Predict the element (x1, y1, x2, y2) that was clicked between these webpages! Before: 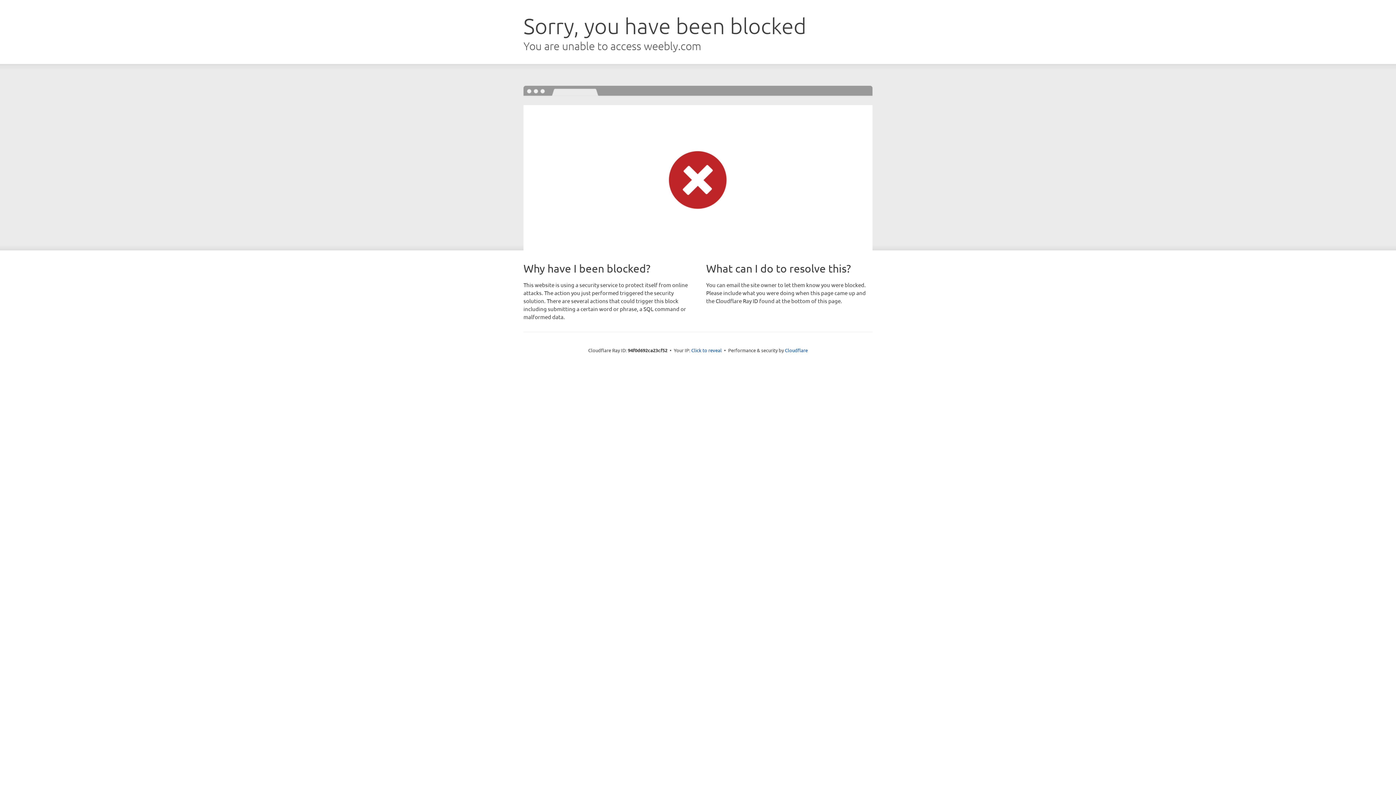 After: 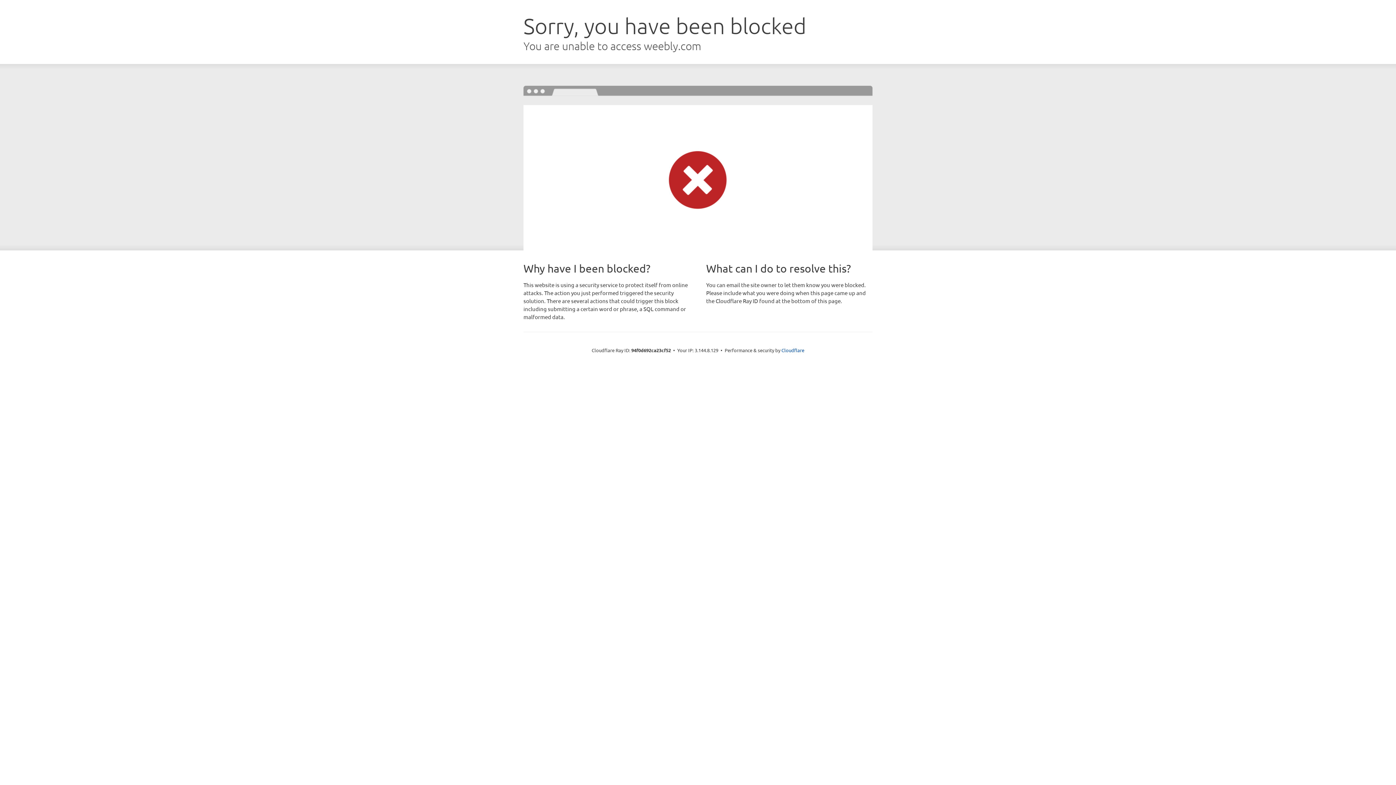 Action: label: Click to reveal bbox: (691, 346, 722, 353)